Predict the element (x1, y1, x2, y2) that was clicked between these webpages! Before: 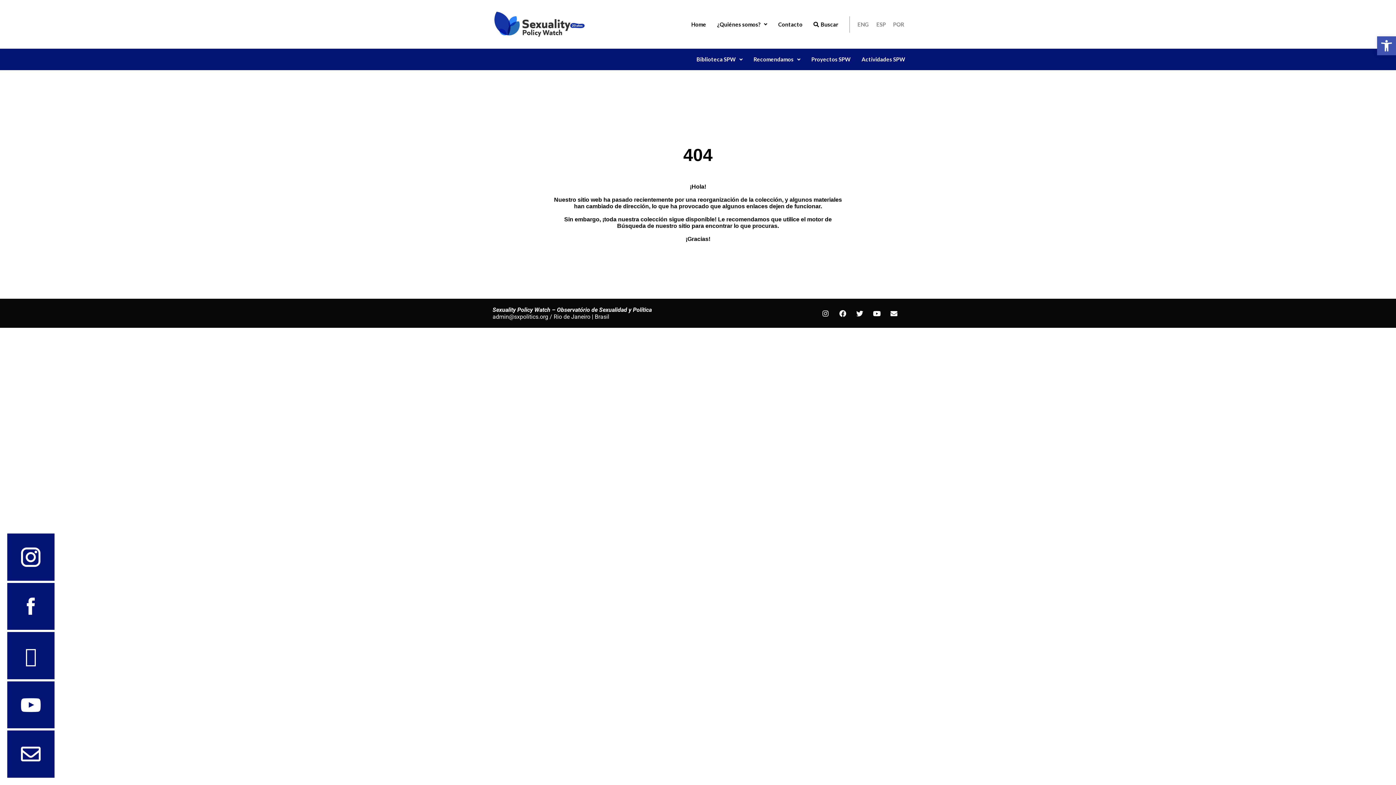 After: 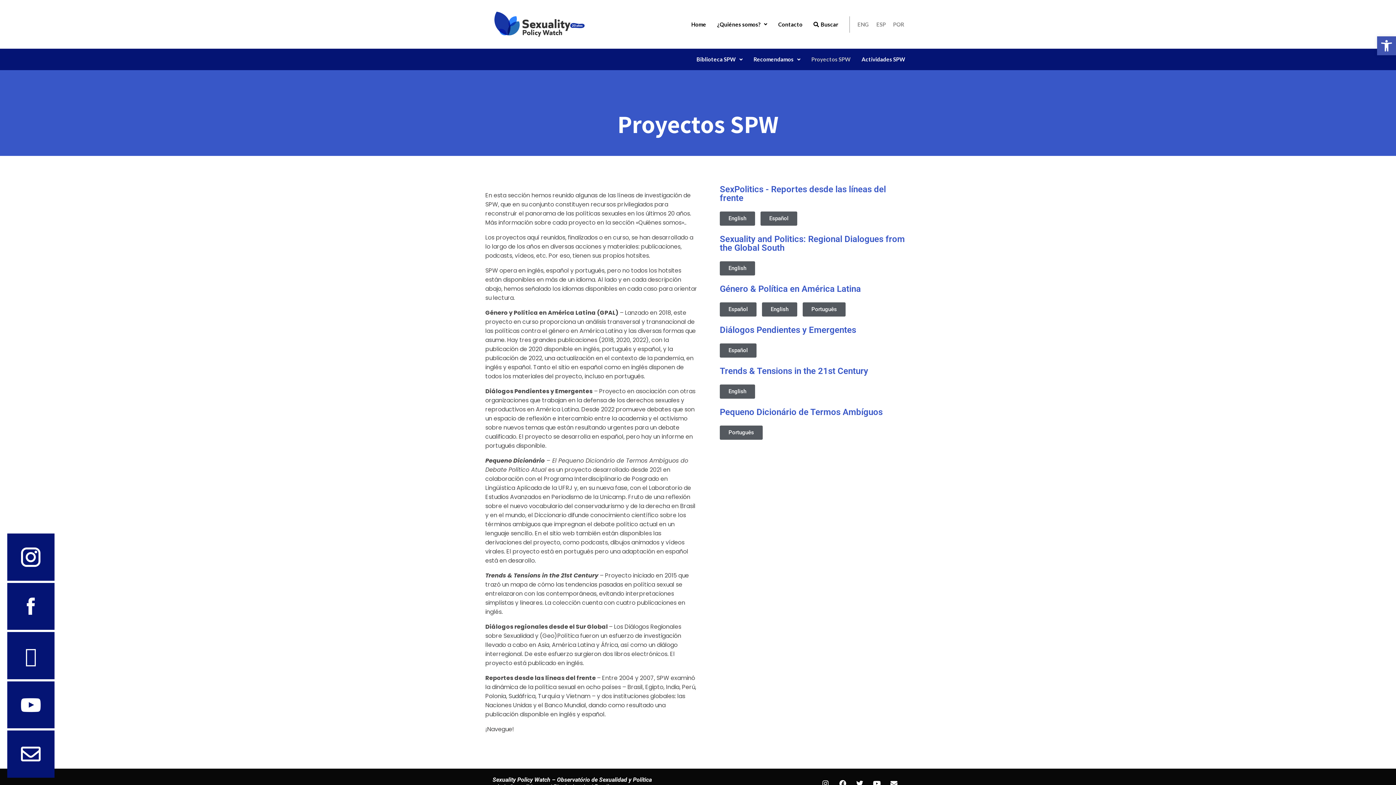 Action: label: Proyectos SPW bbox: (806, 51, 856, 67)